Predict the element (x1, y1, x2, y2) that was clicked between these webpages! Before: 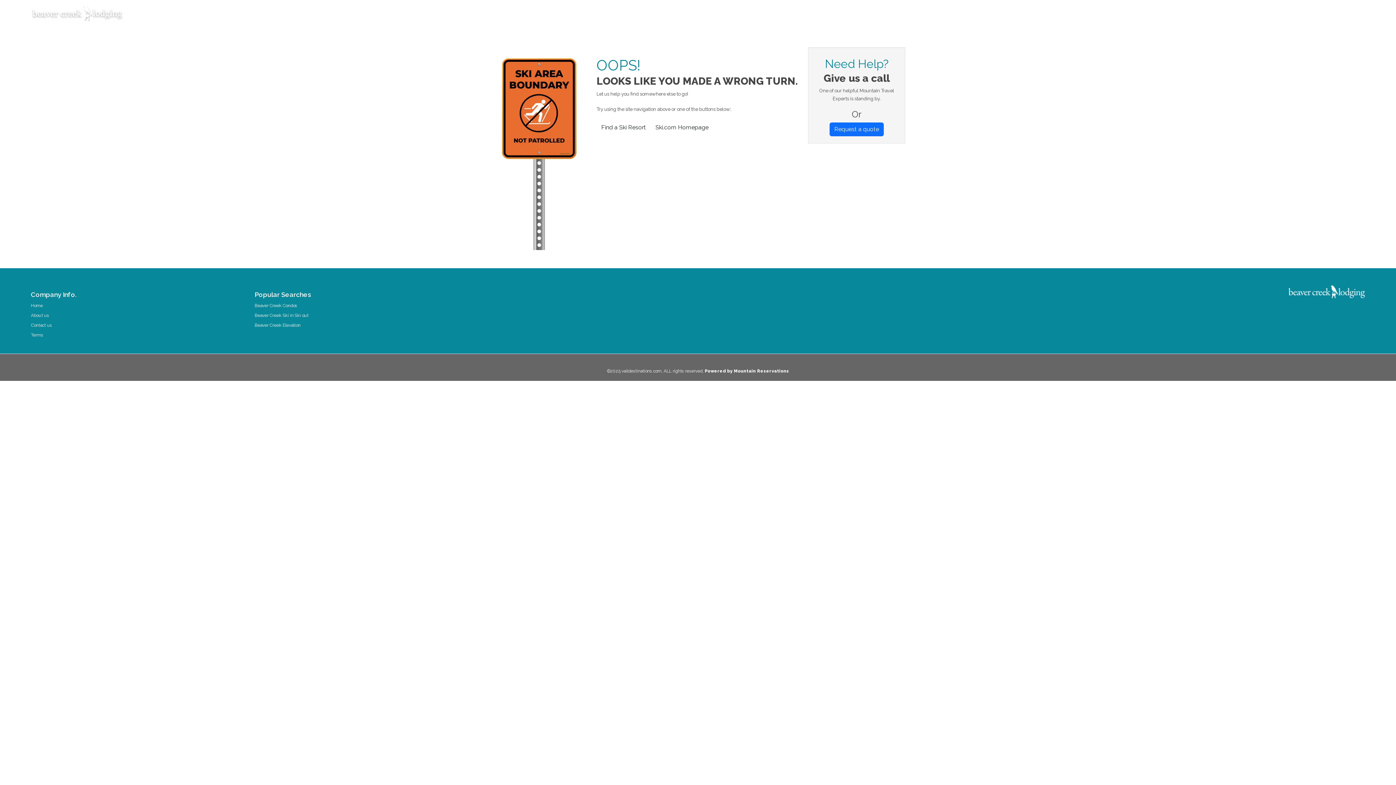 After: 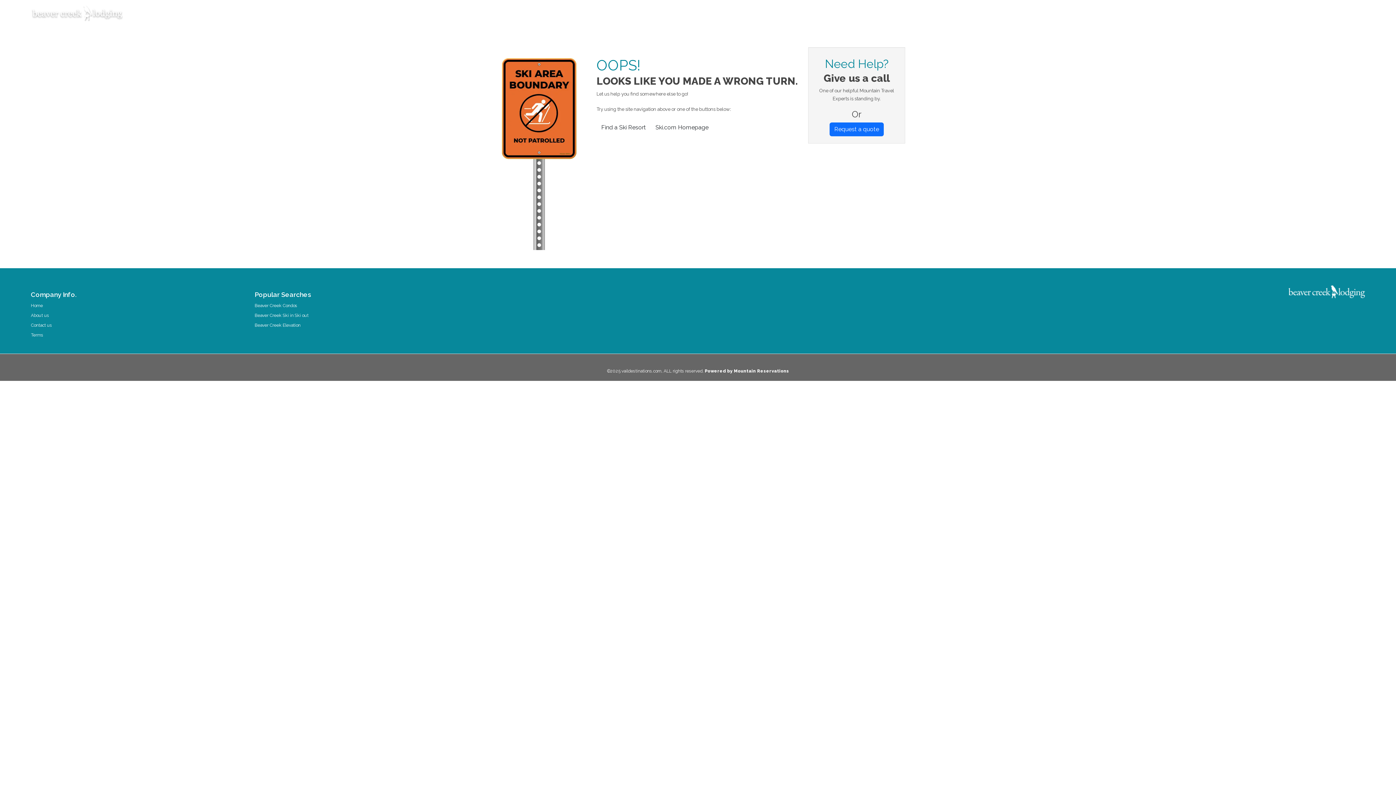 Action: label: Beaver Creek Condos bbox: (254, 301, 297, 309)